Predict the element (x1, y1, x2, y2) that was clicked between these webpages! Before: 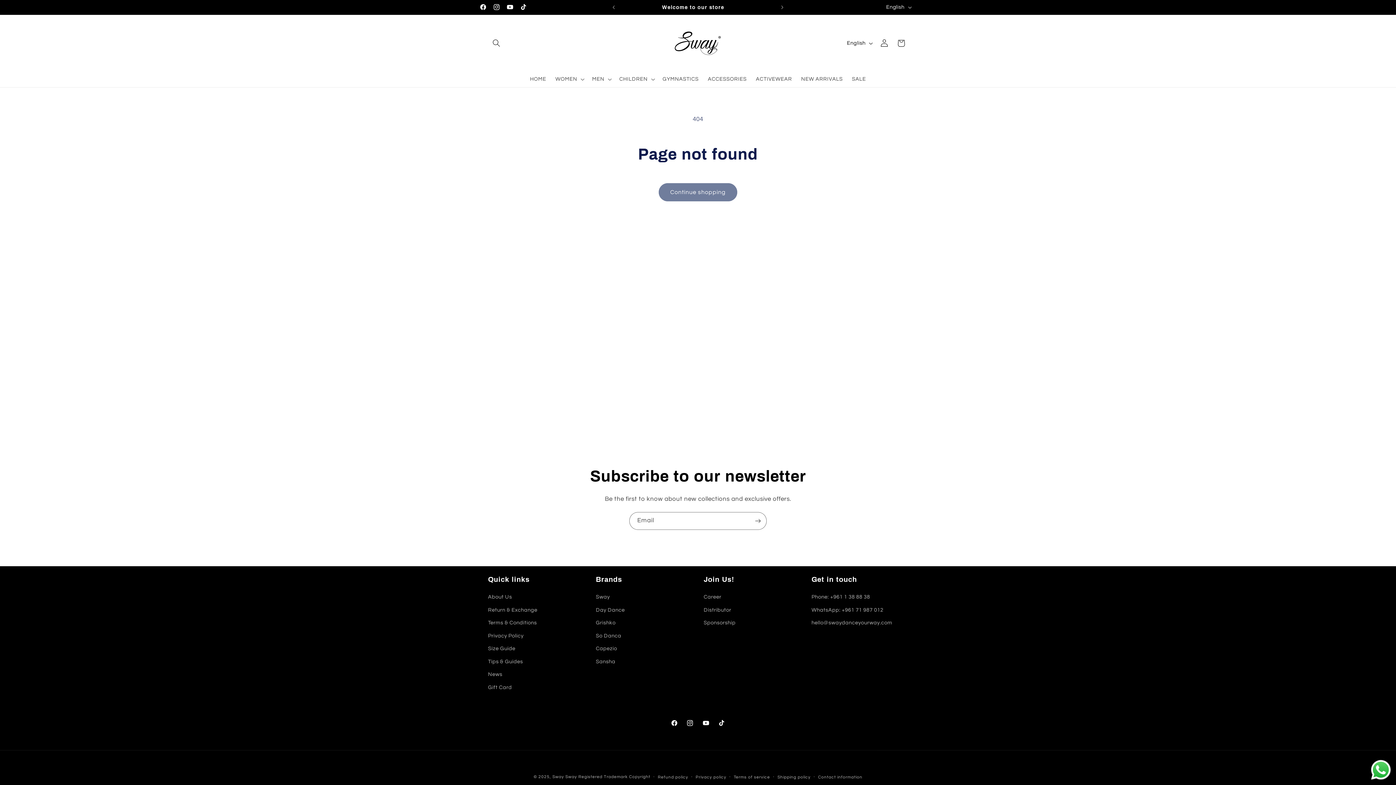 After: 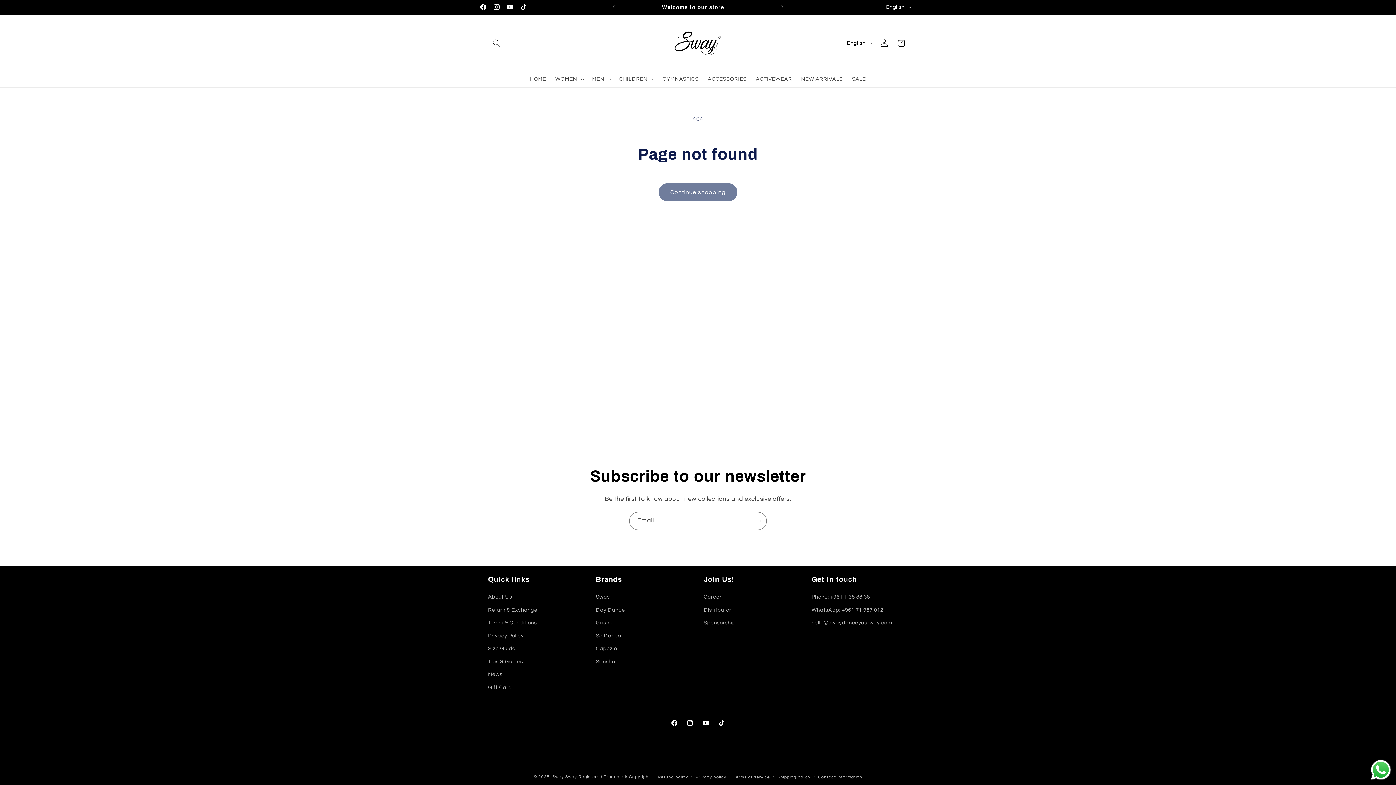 Action: bbox: (516, 0, 530, 14) label: TikTok